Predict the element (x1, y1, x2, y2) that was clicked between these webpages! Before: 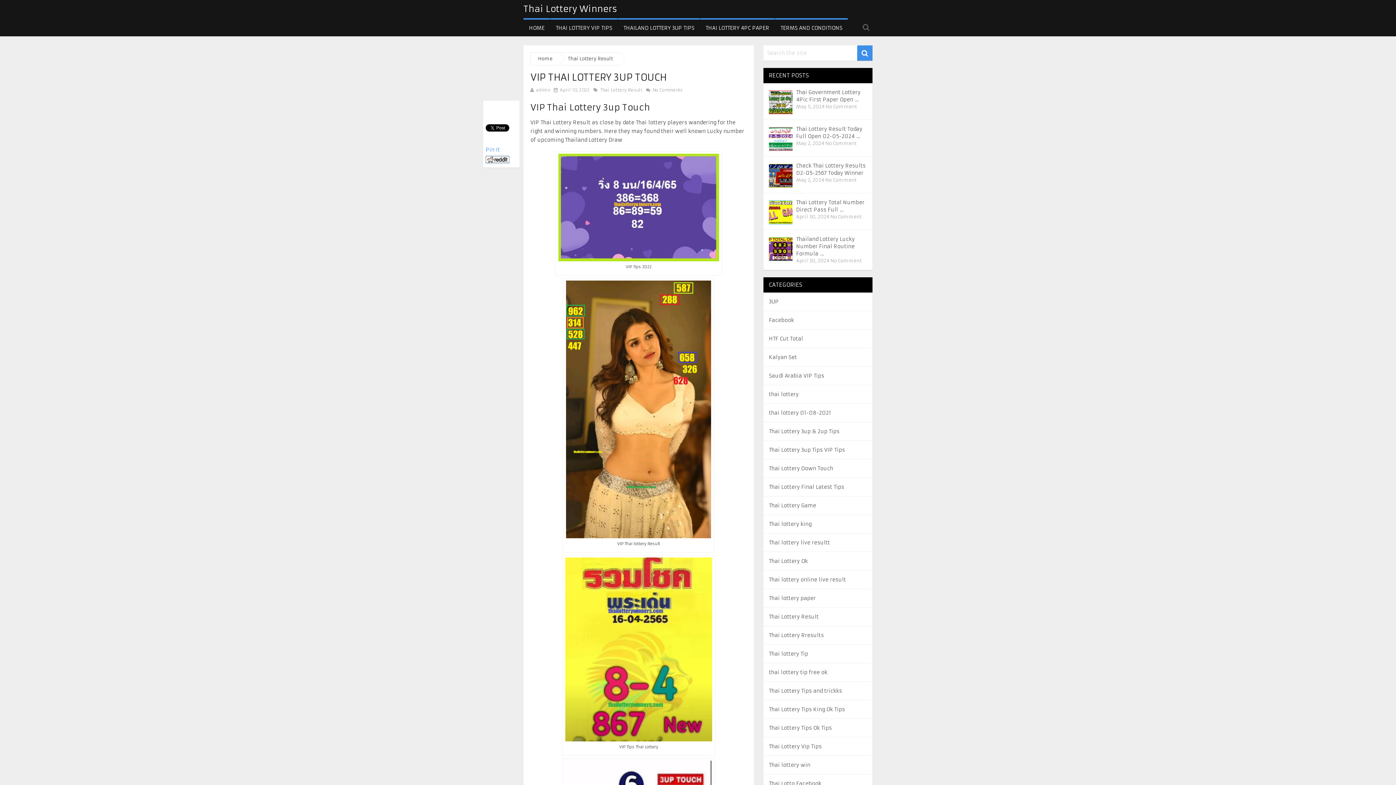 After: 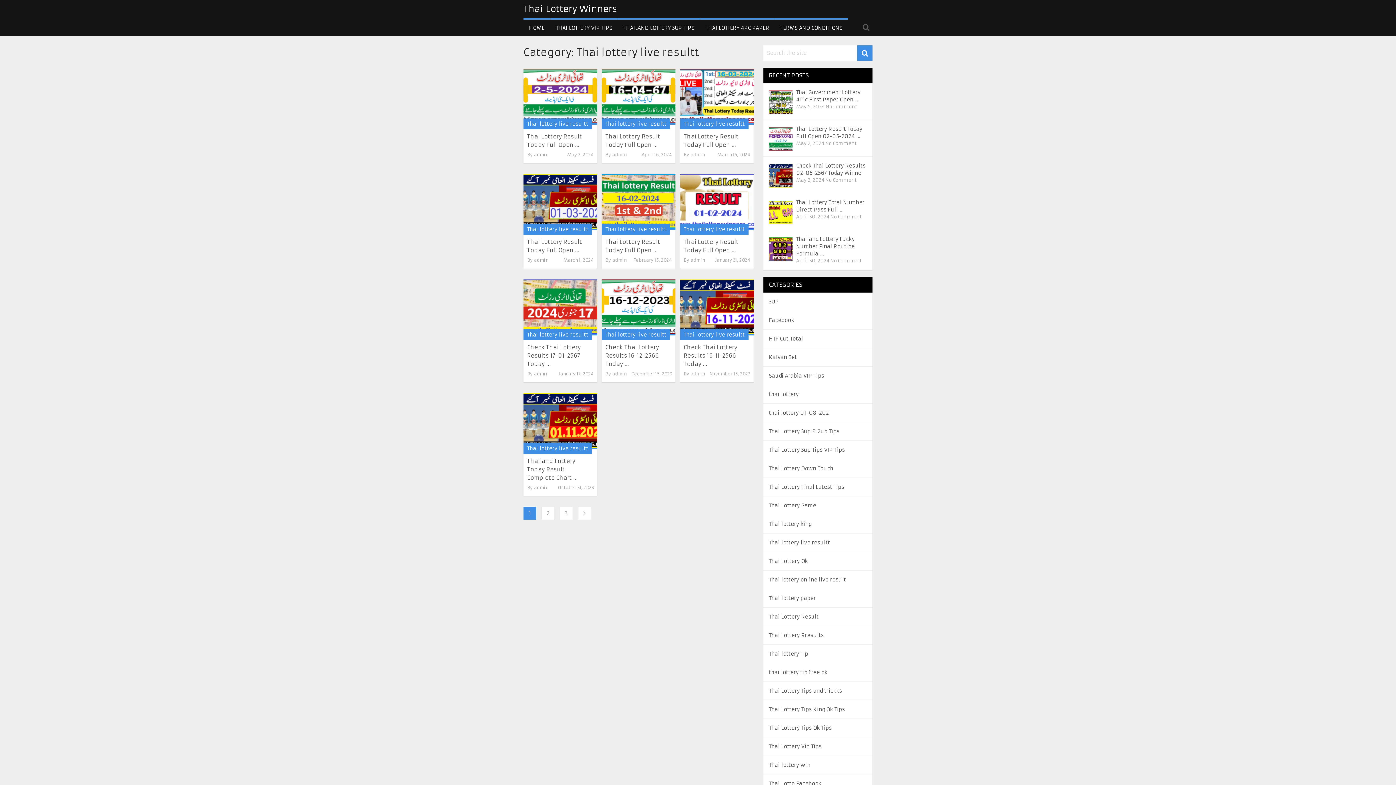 Action: label: Thai lottery live resultt bbox: (769, 539, 830, 546)